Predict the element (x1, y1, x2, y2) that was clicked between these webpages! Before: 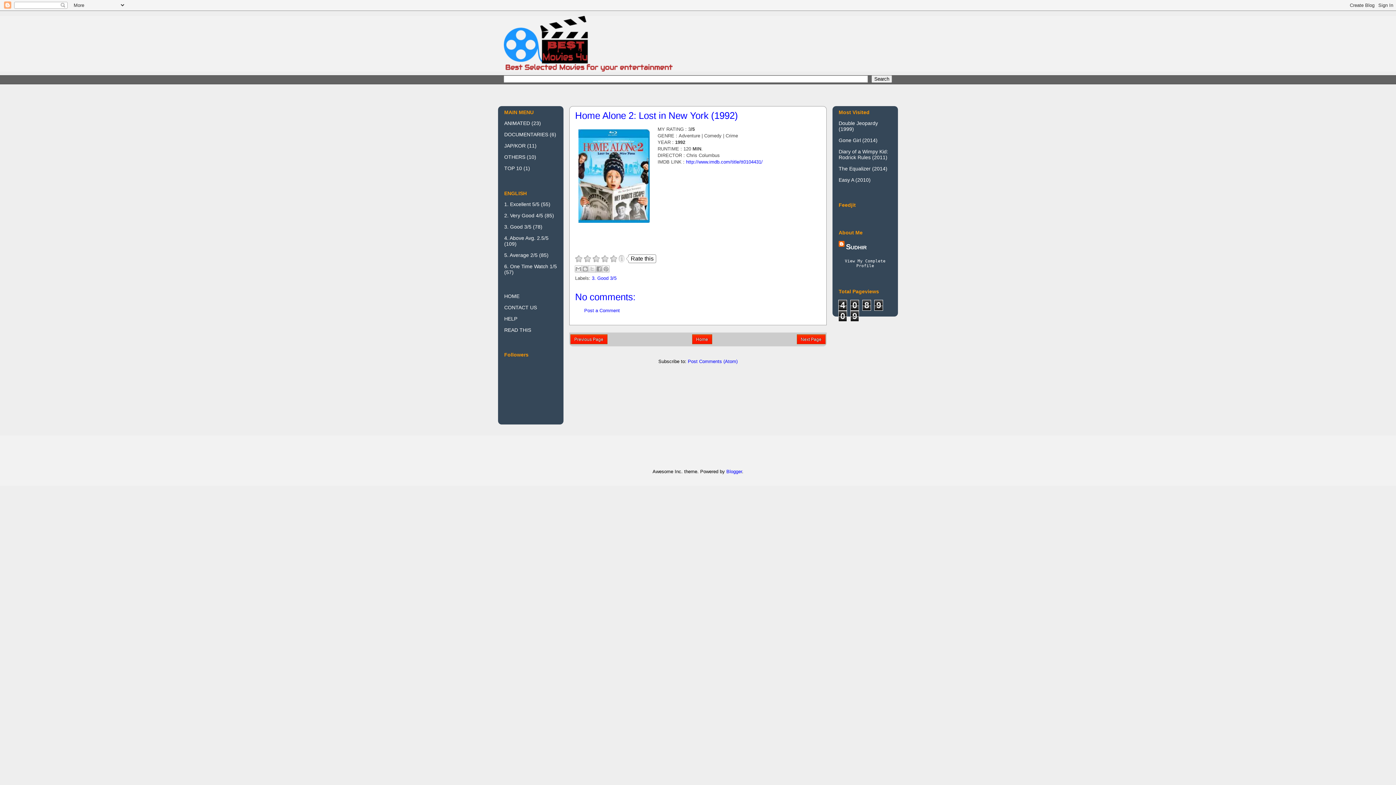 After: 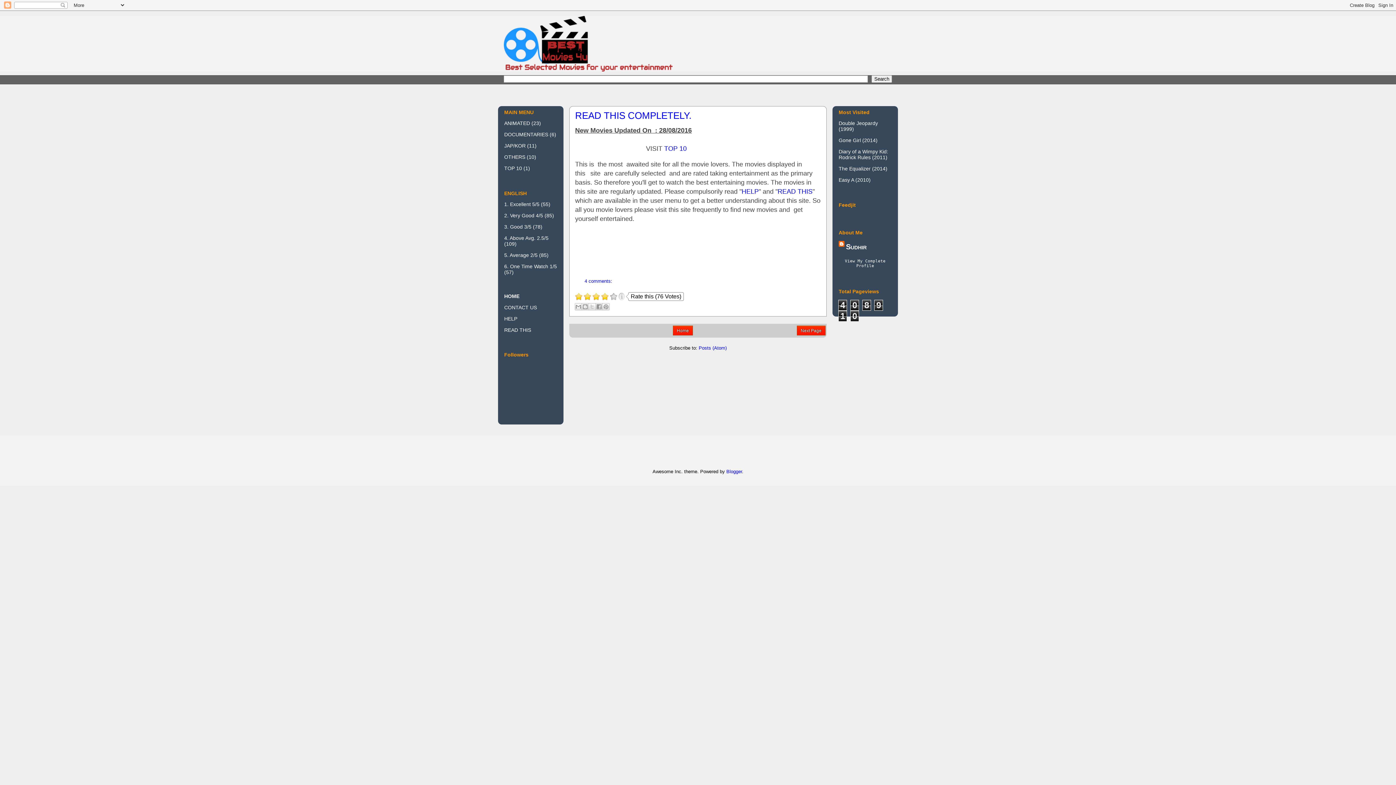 Action: bbox: (504, 293, 519, 299) label: HOME